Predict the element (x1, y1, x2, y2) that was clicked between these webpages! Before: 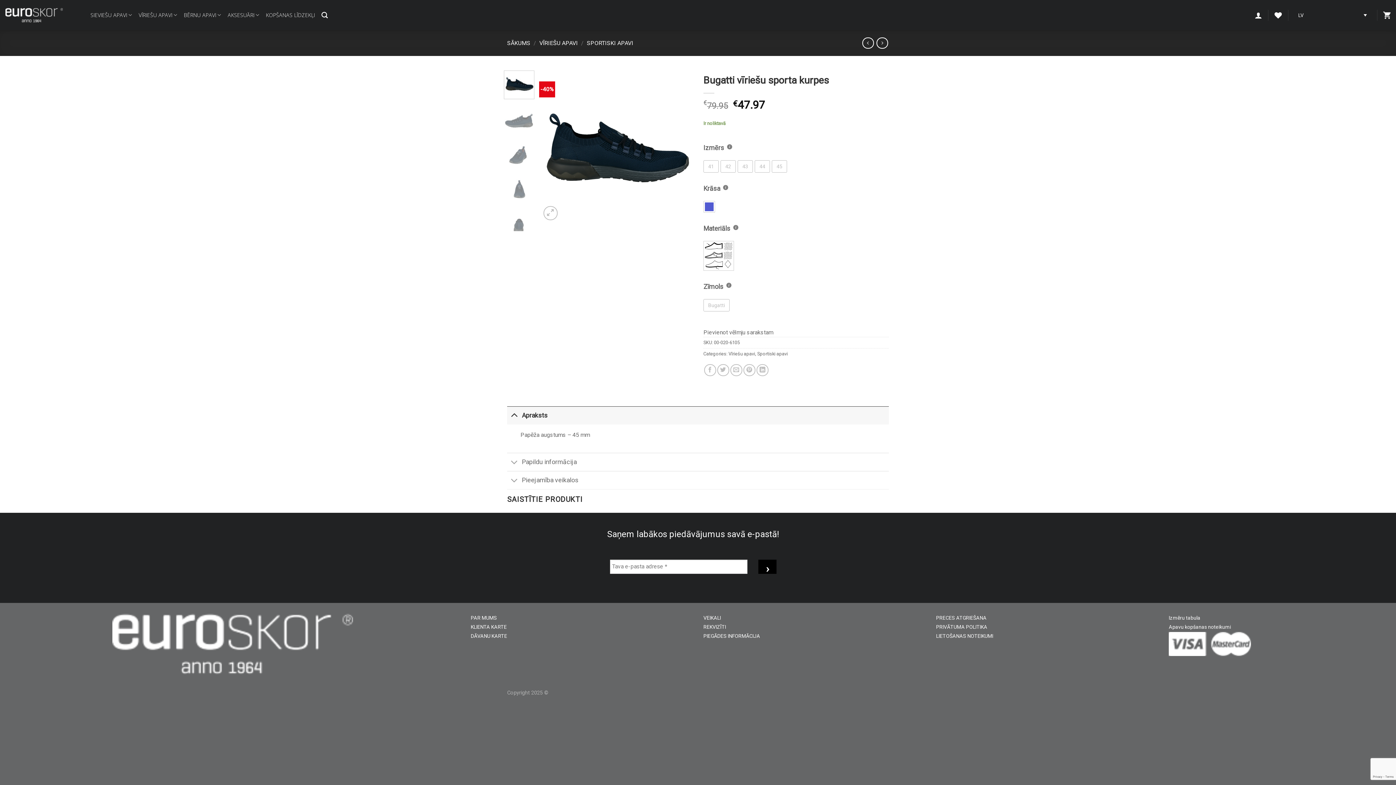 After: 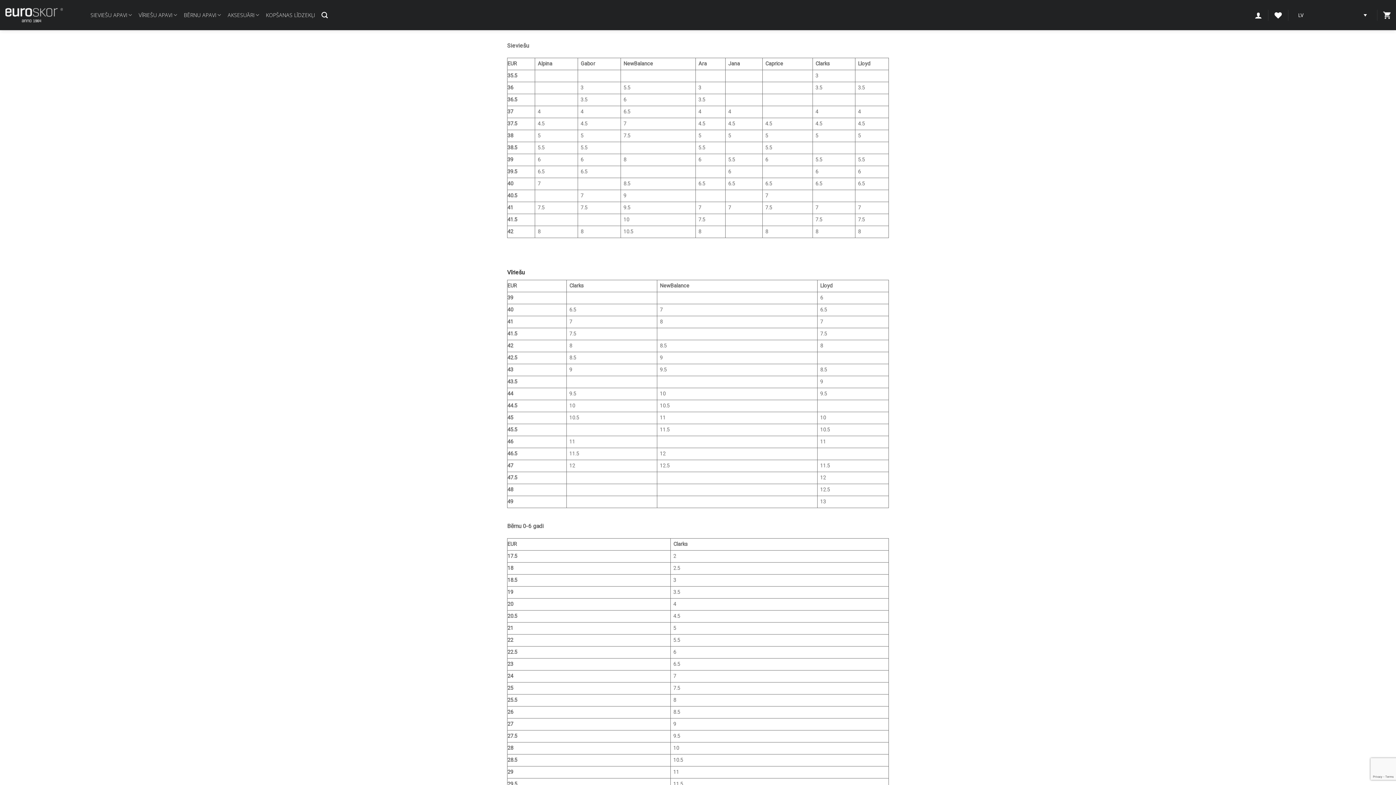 Action: label: Izmēru tabula bbox: (1169, 614, 1390, 622)